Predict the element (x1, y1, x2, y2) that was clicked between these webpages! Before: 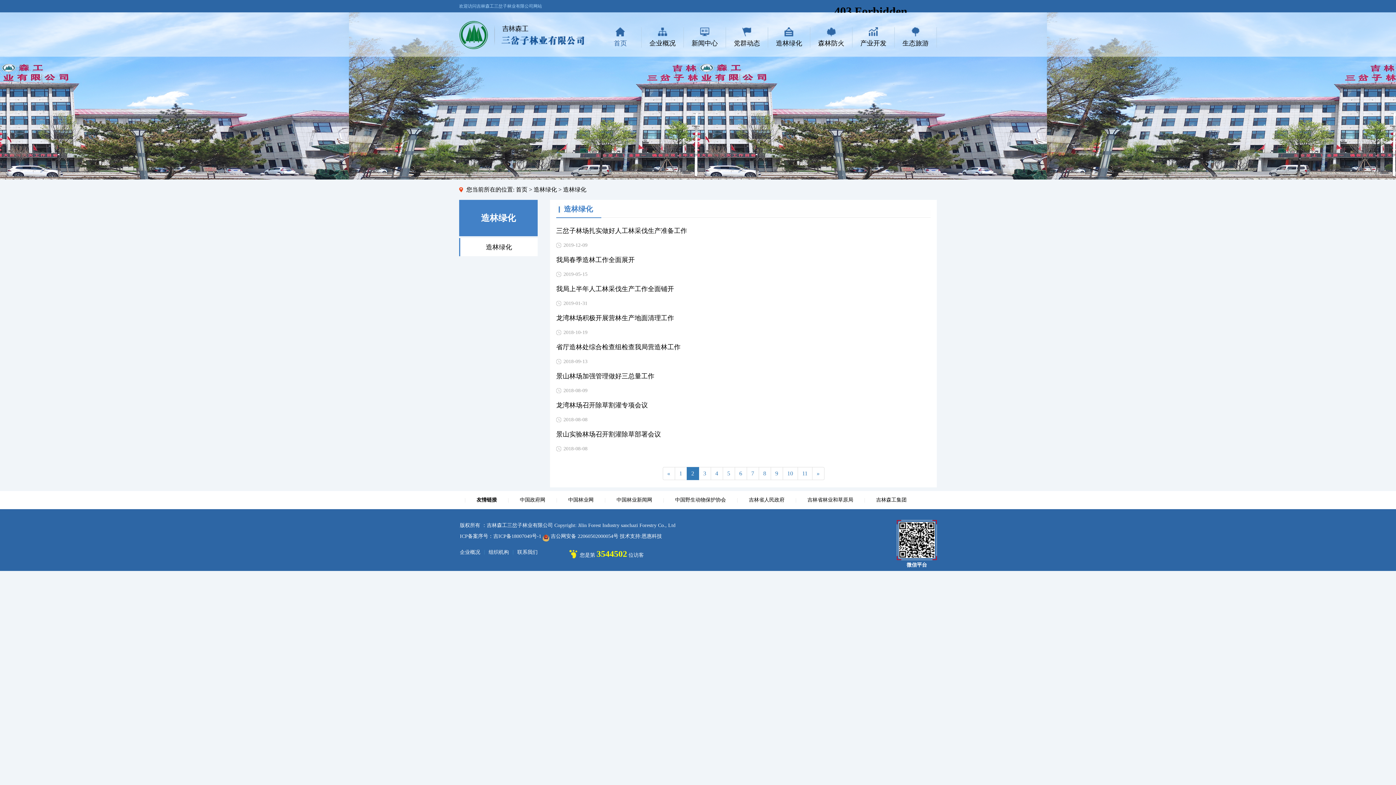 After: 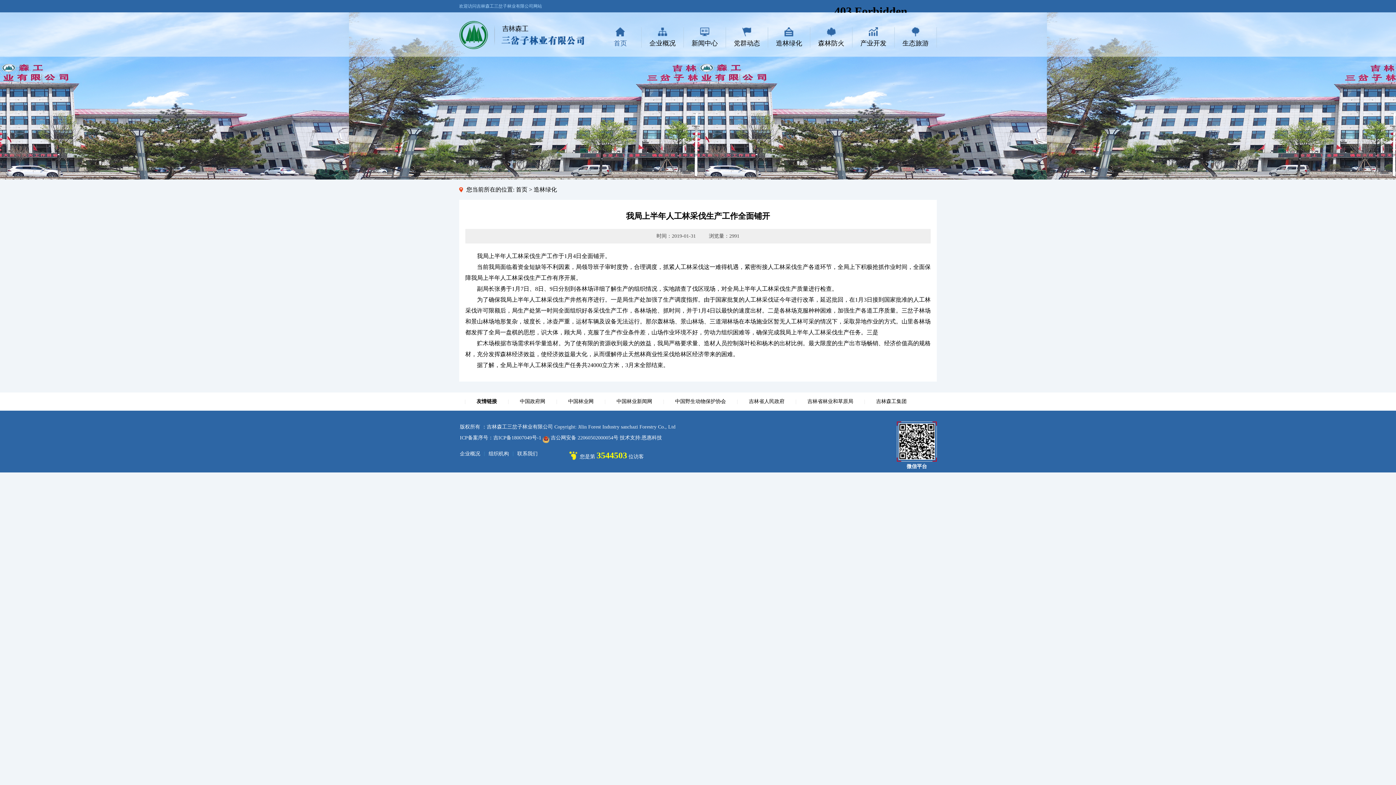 Action: label: 我局上半年人工林采伐生产工作全面铺开 bbox: (556, 285, 674, 292)